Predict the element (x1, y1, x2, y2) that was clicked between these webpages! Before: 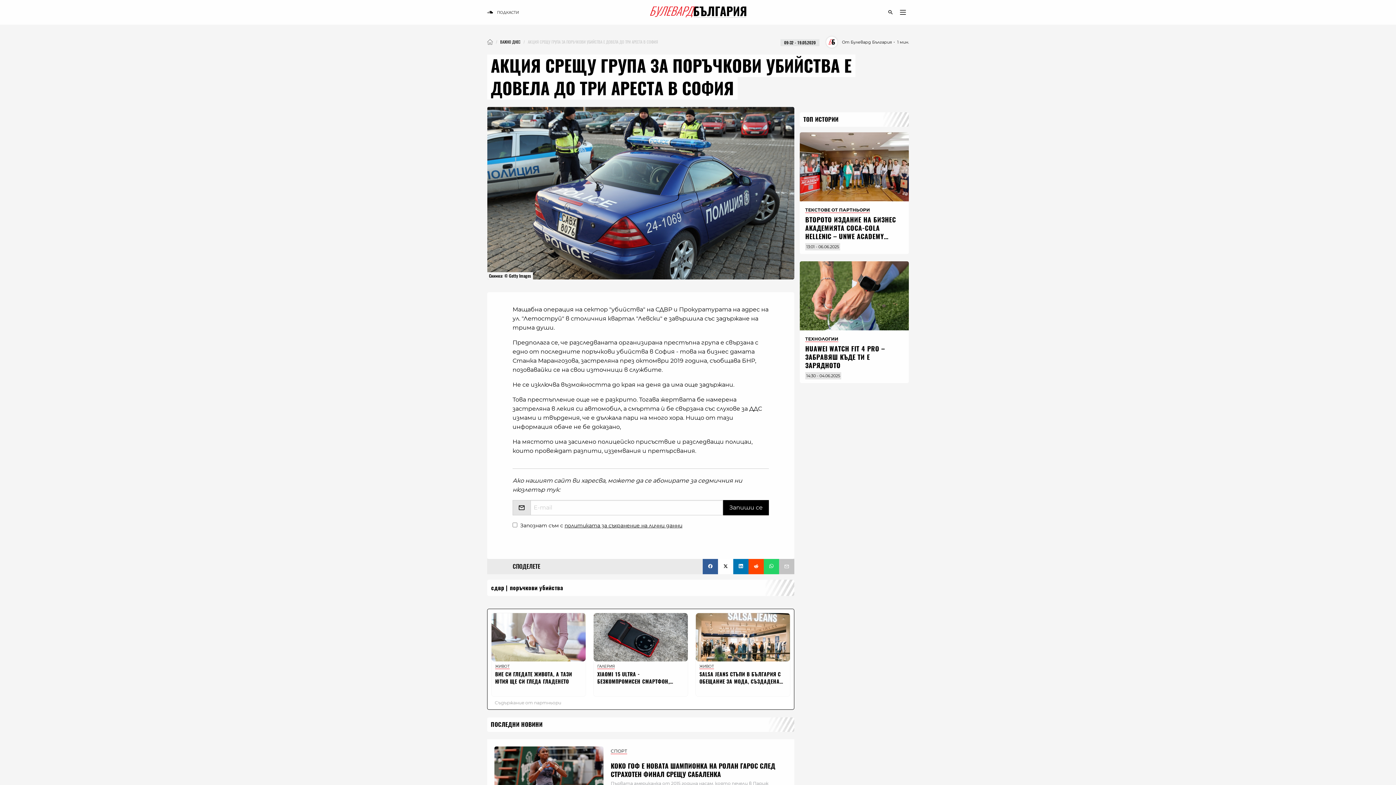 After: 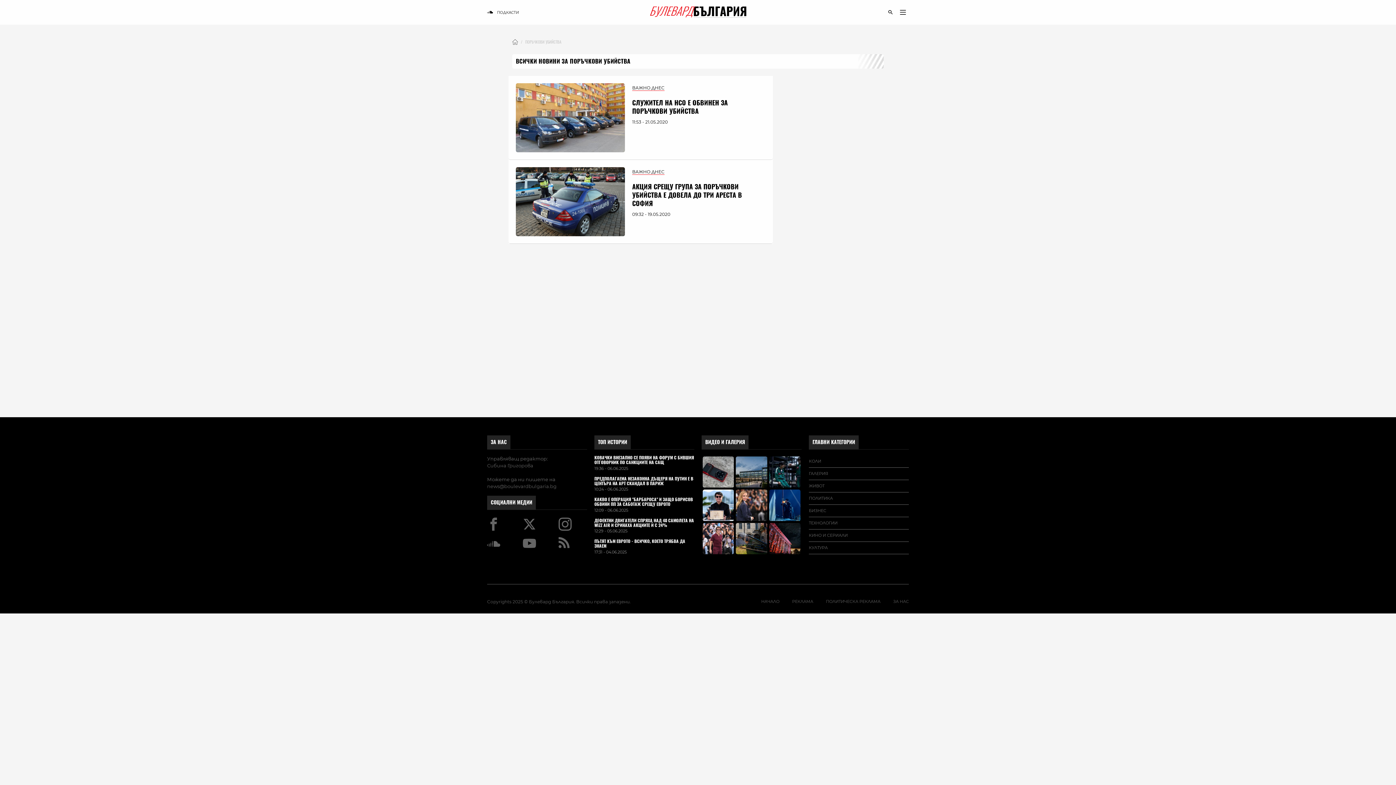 Action: bbox: (510, 584, 563, 592) label: поръчкови убийства